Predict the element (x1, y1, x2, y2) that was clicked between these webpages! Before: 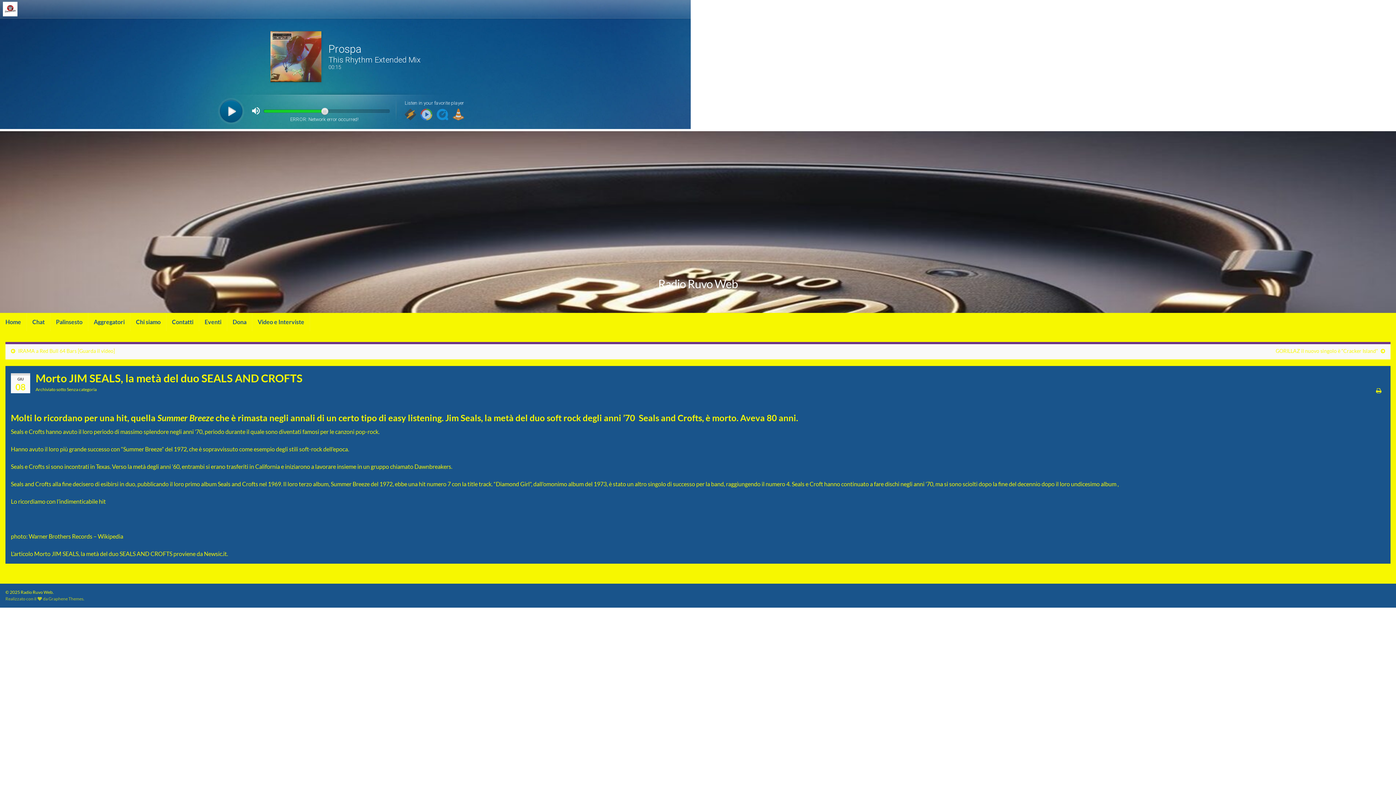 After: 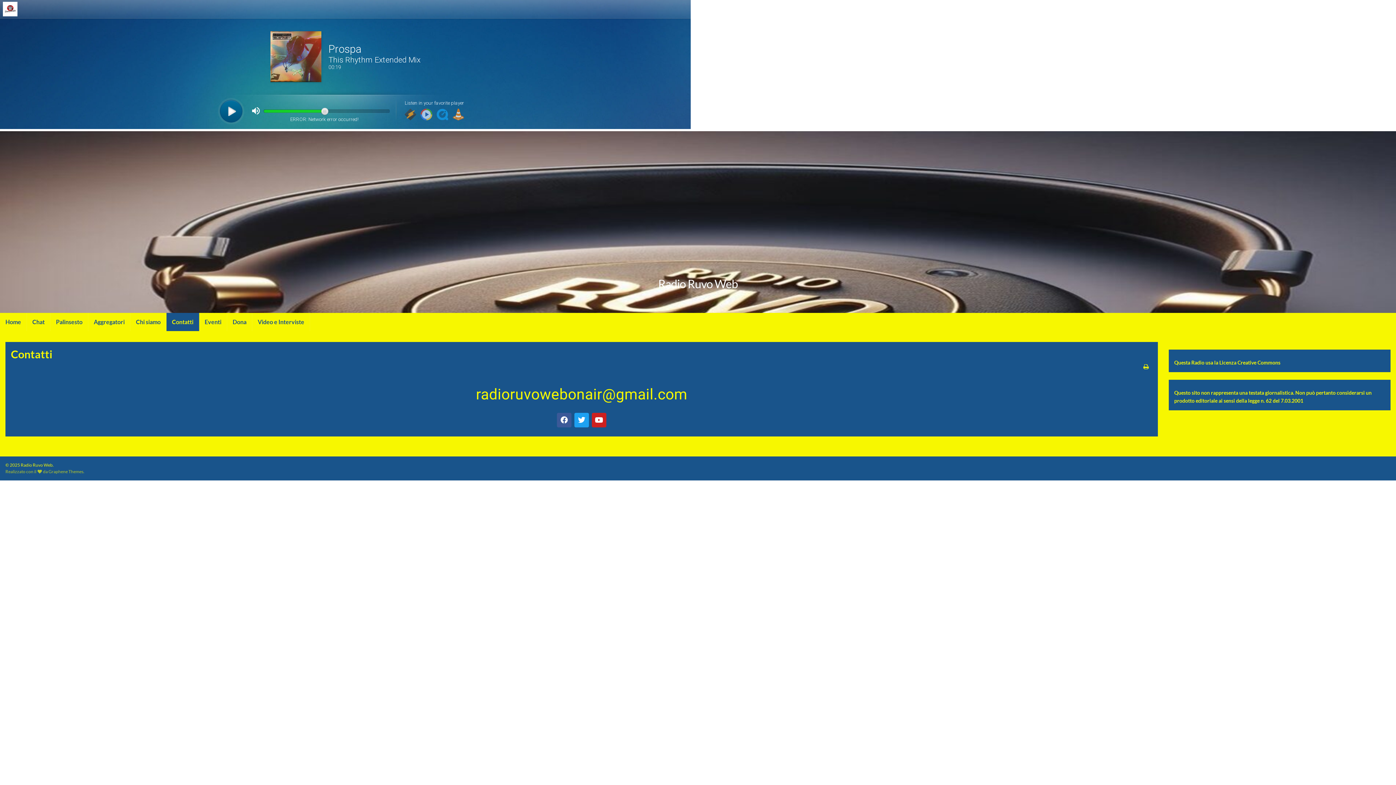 Action: bbox: (166, 313, 198, 331) label: Contatti